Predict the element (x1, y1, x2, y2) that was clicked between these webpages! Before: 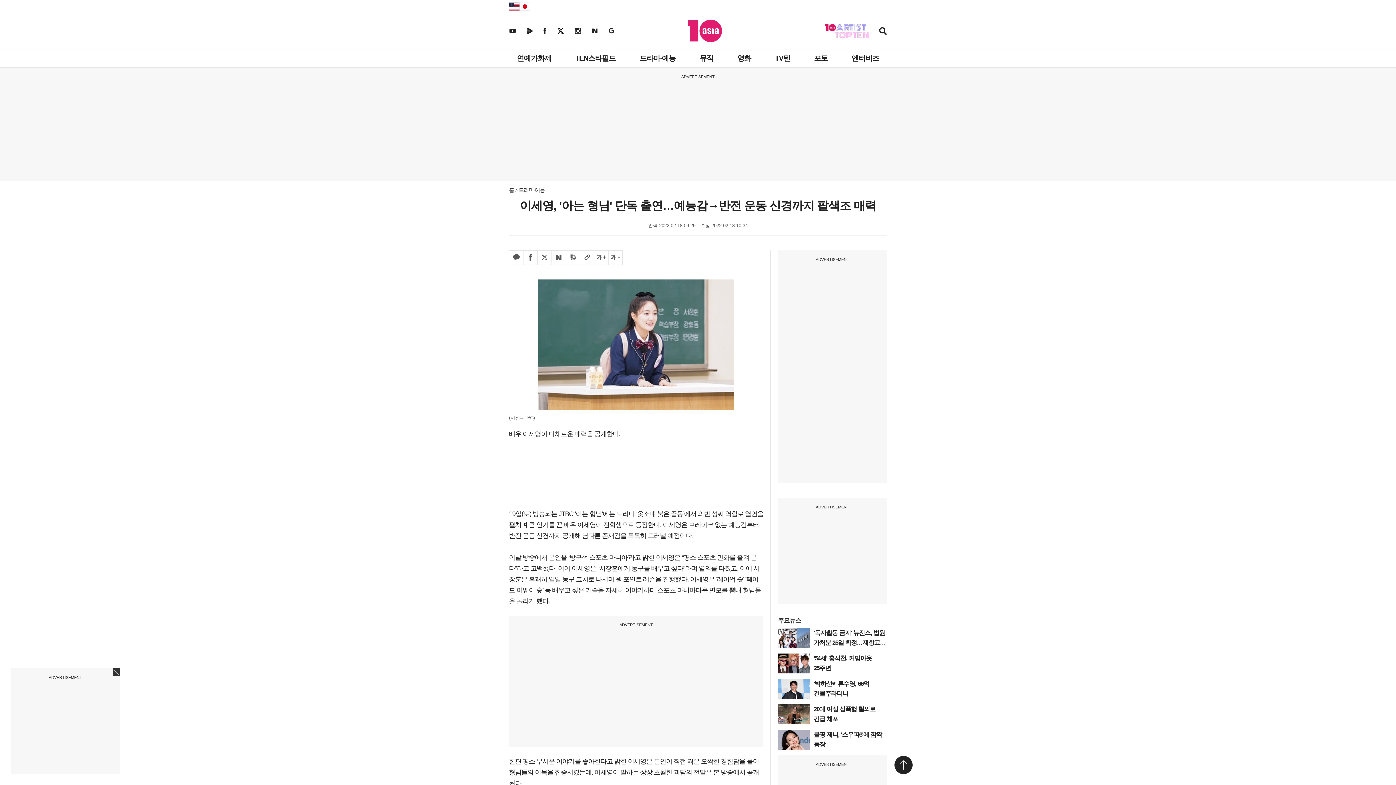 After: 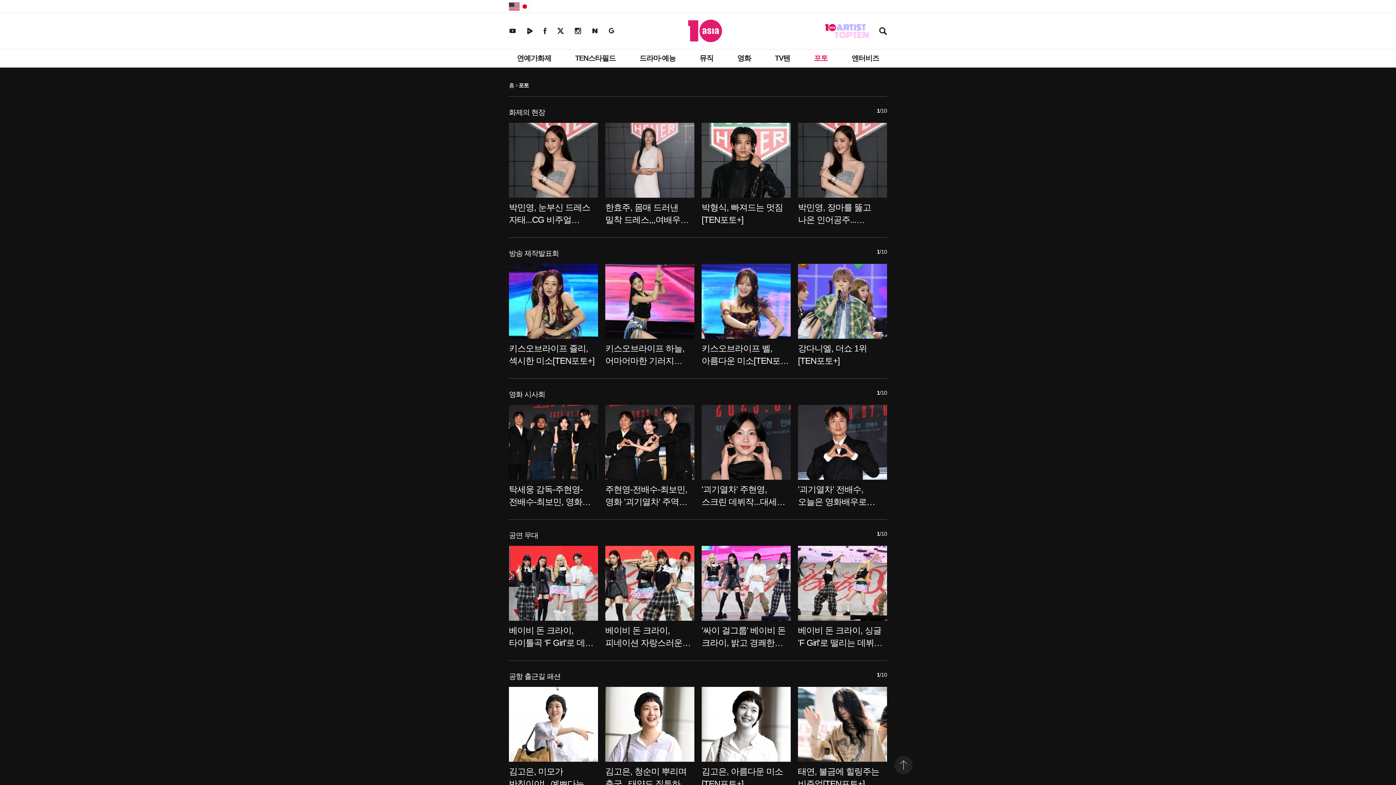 Action: label: 포토 bbox: (810, 49, 831, 67)